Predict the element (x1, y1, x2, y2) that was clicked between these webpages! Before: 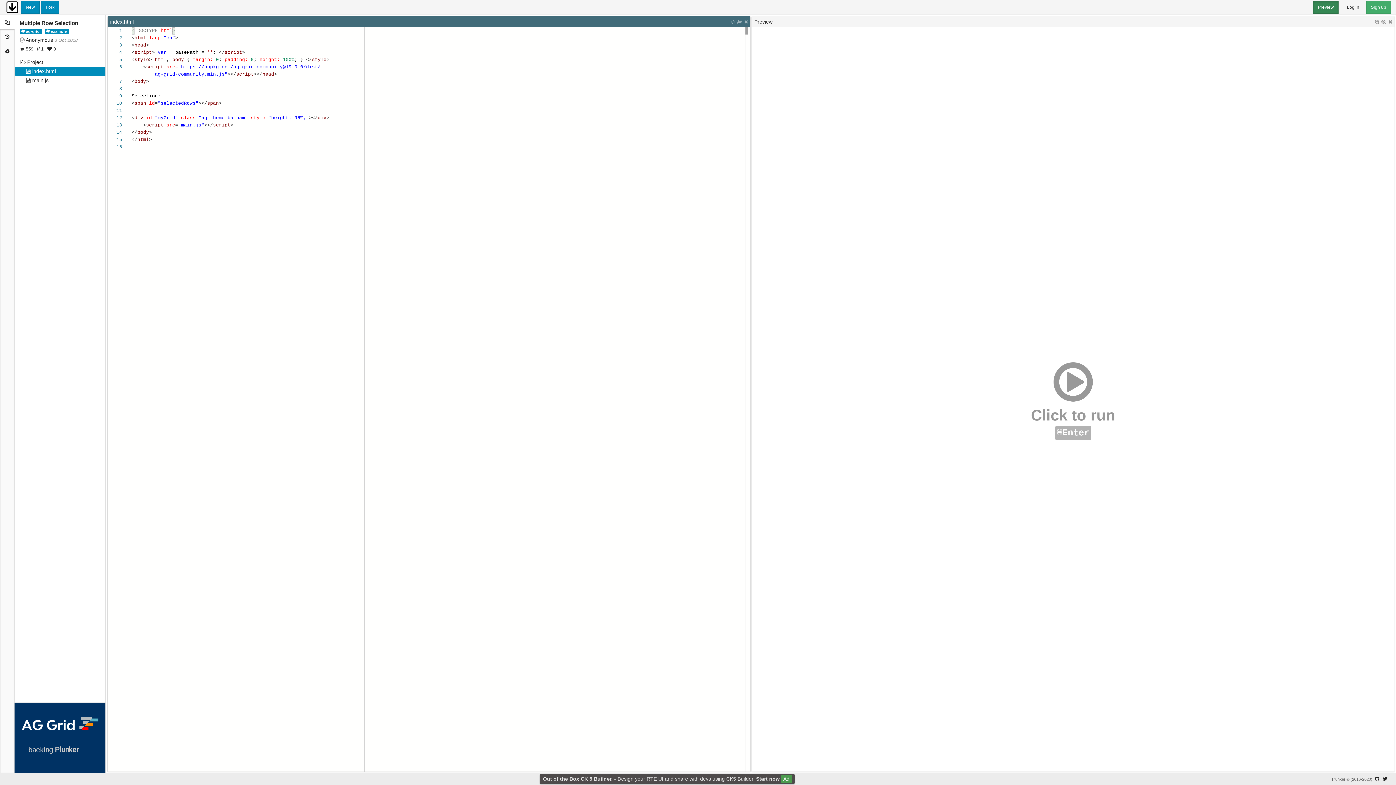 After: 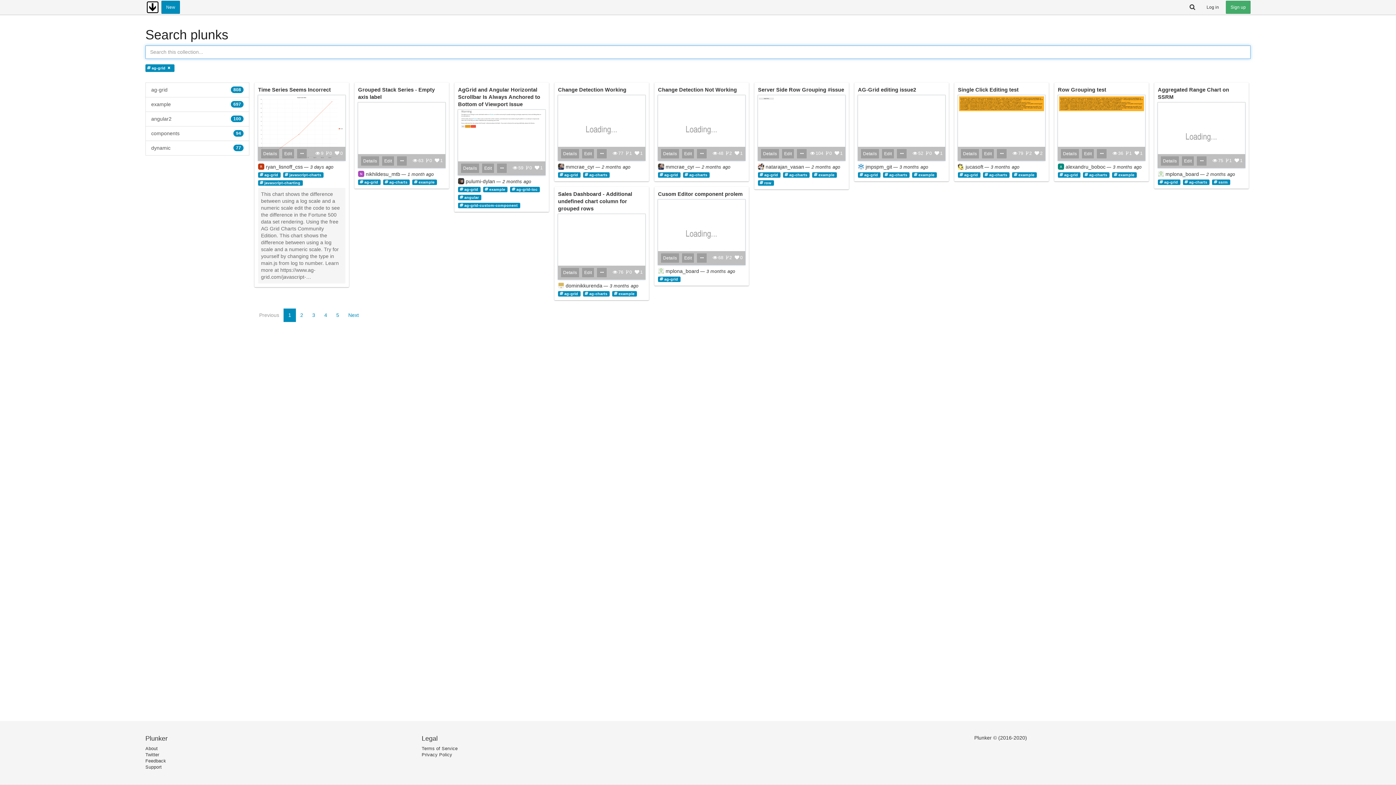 Action: bbox: (19, 28, 42, 34) label: ag-grid